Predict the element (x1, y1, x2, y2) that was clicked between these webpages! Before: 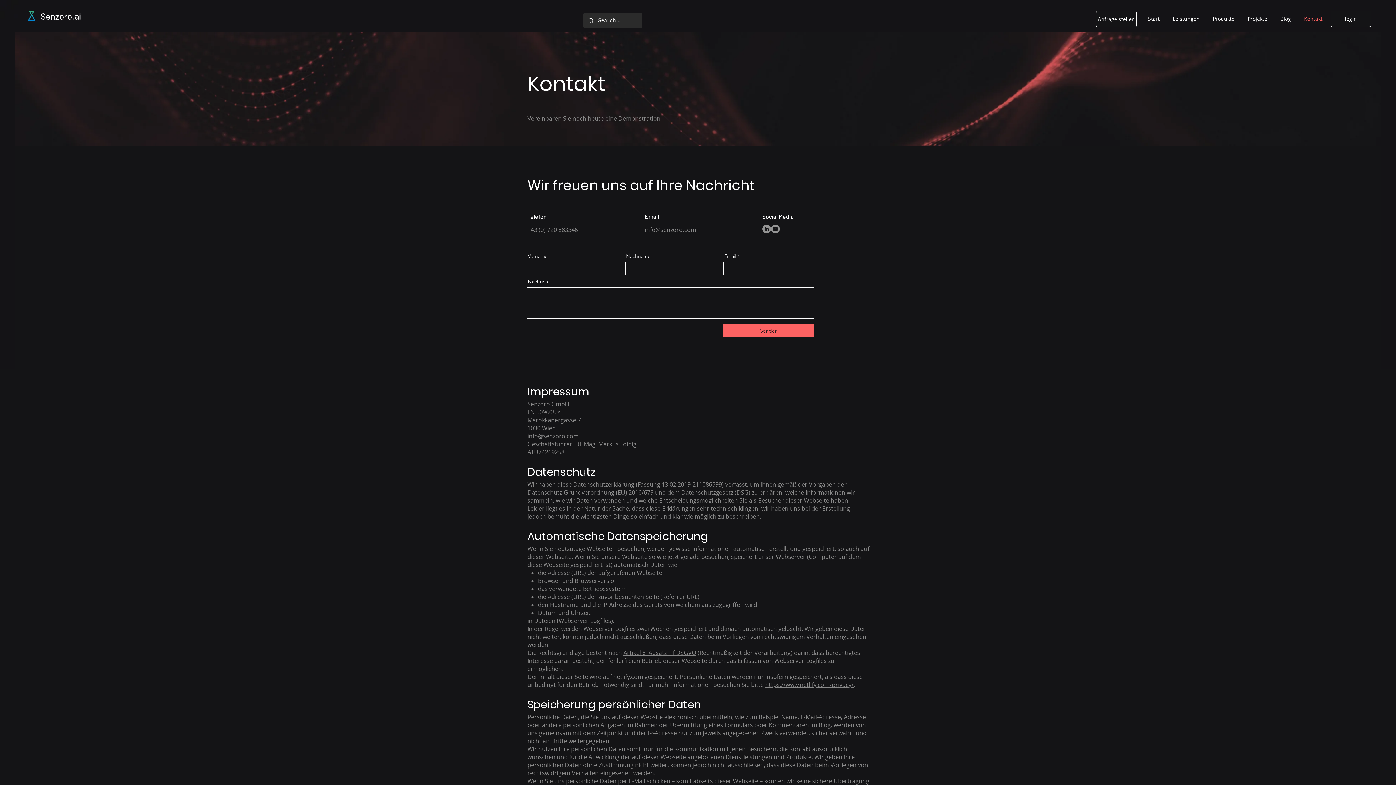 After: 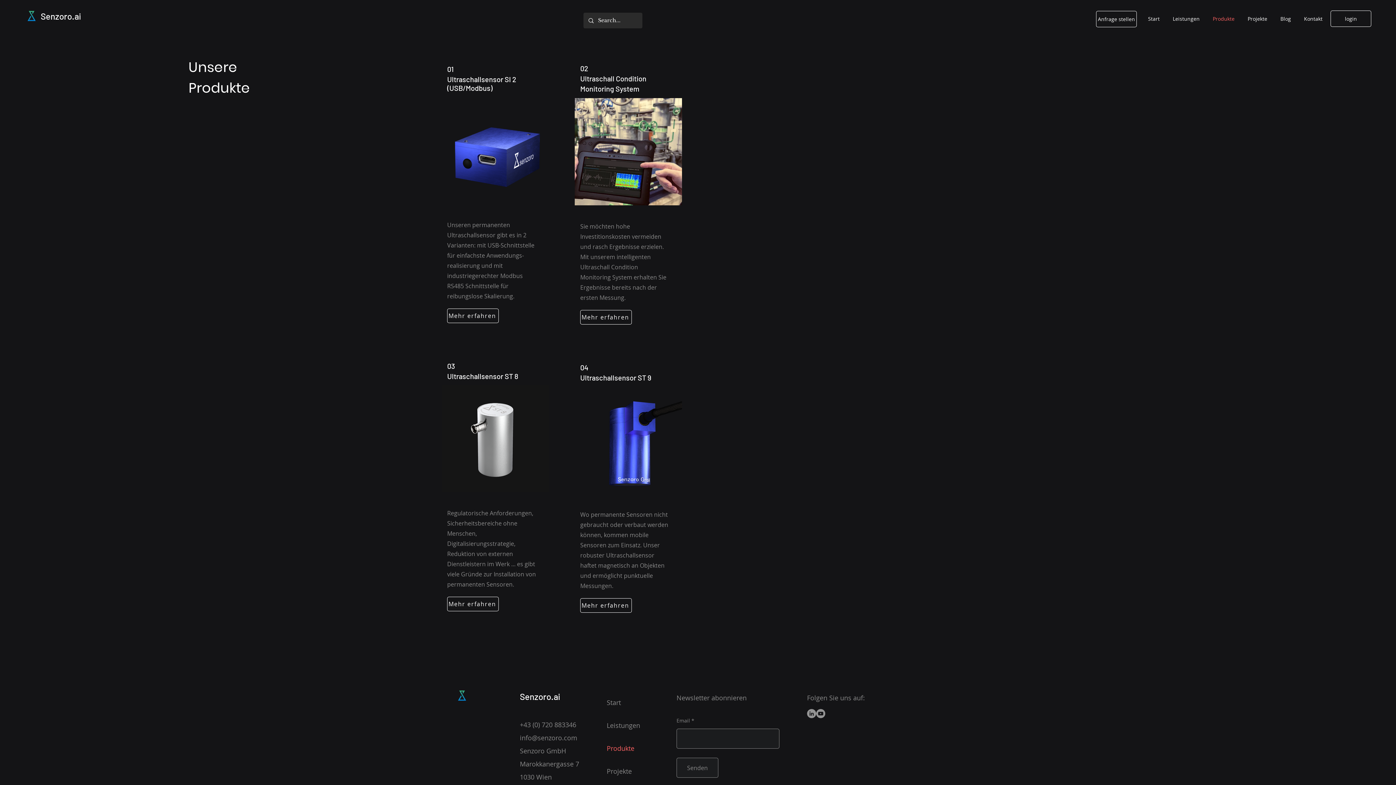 Action: label: Produkte bbox: (1205, 9, 1240, 28)